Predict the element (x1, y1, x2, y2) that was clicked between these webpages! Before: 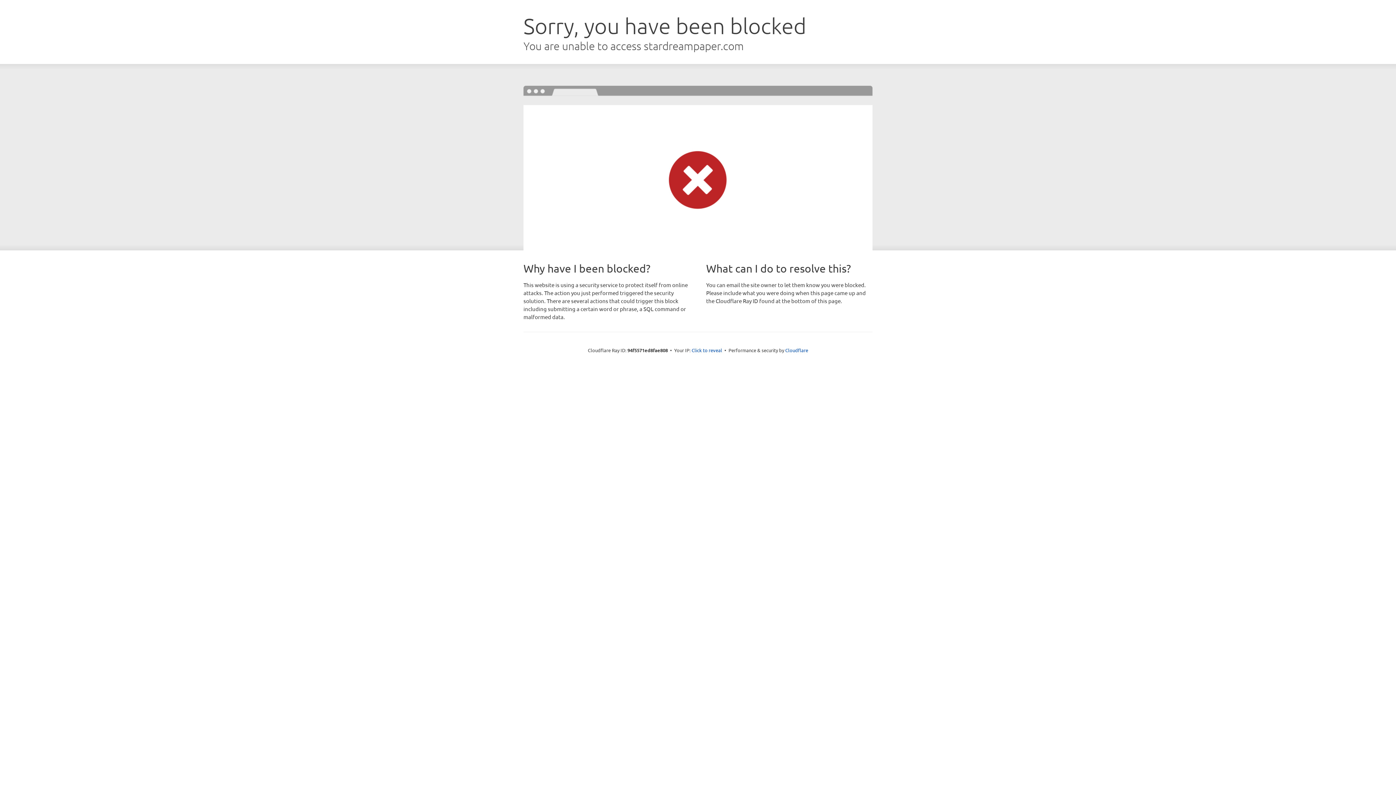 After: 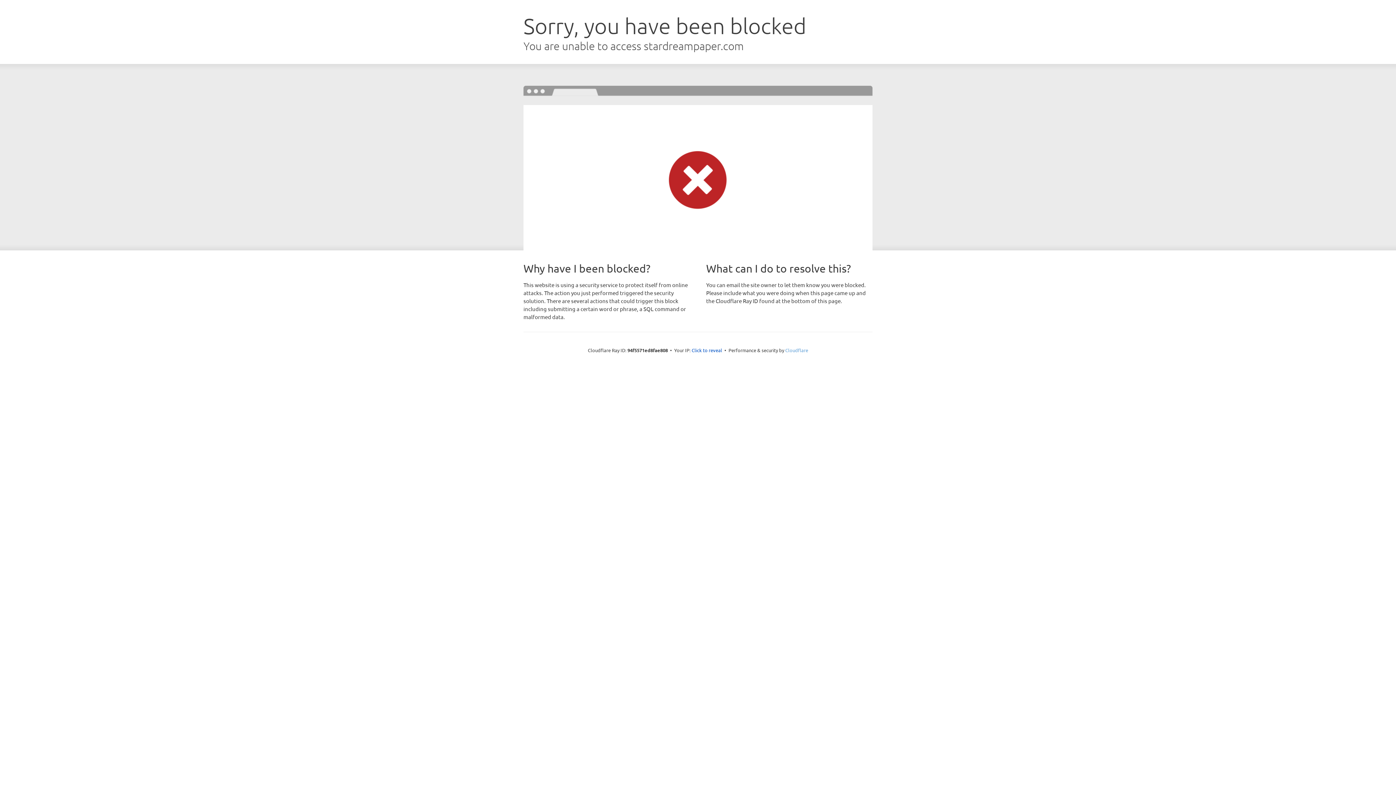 Action: label: Cloudflare bbox: (785, 347, 808, 353)